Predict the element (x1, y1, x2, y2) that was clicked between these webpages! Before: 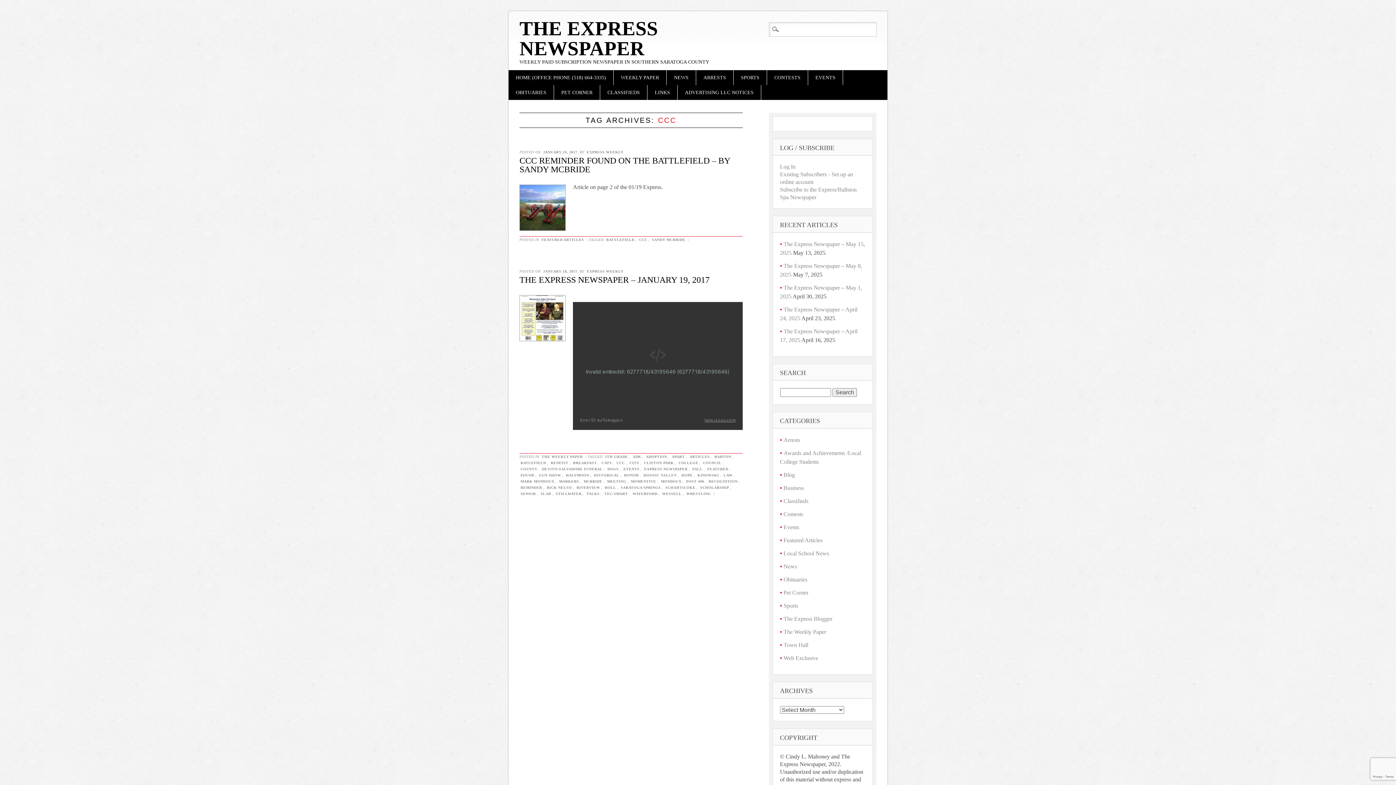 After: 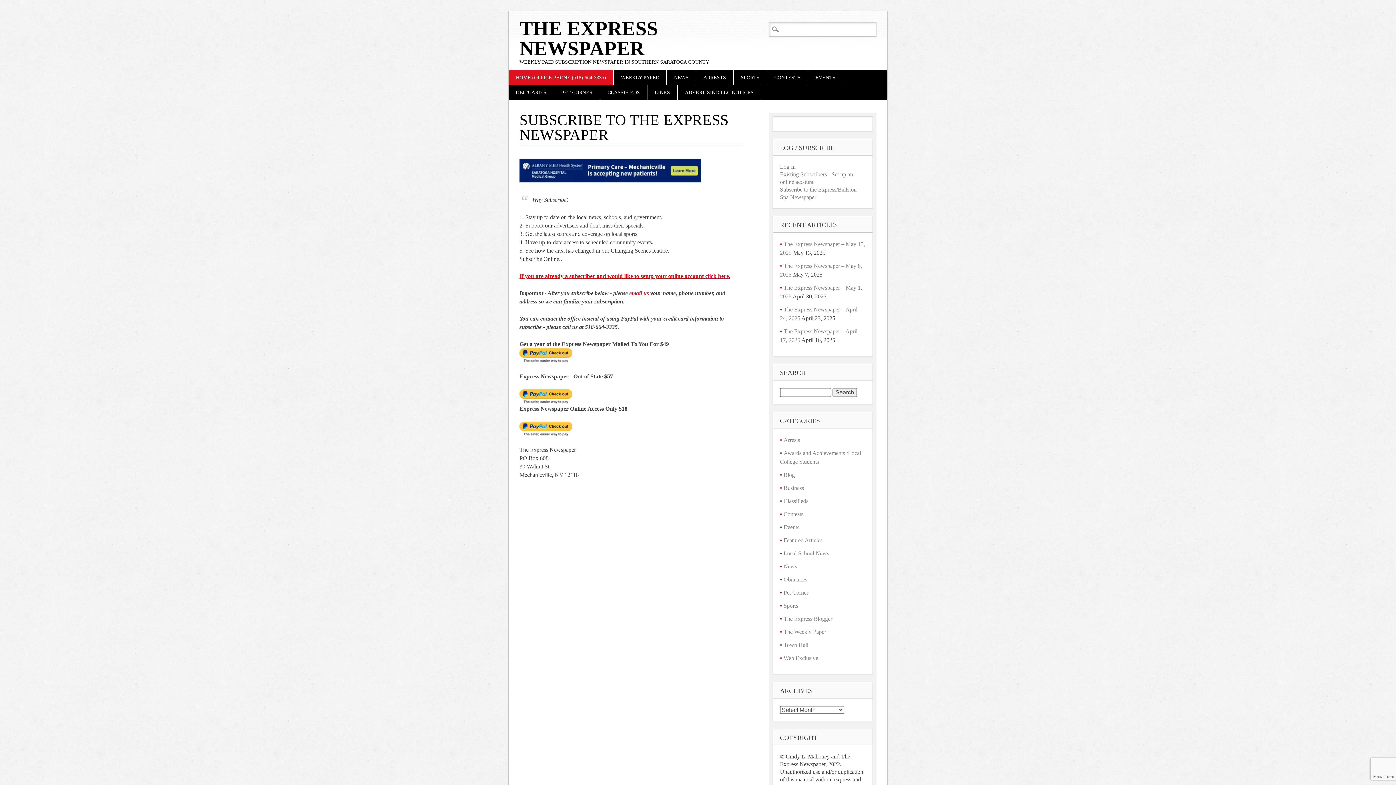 Action: bbox: (783, 602, 798, 608) label: Sports